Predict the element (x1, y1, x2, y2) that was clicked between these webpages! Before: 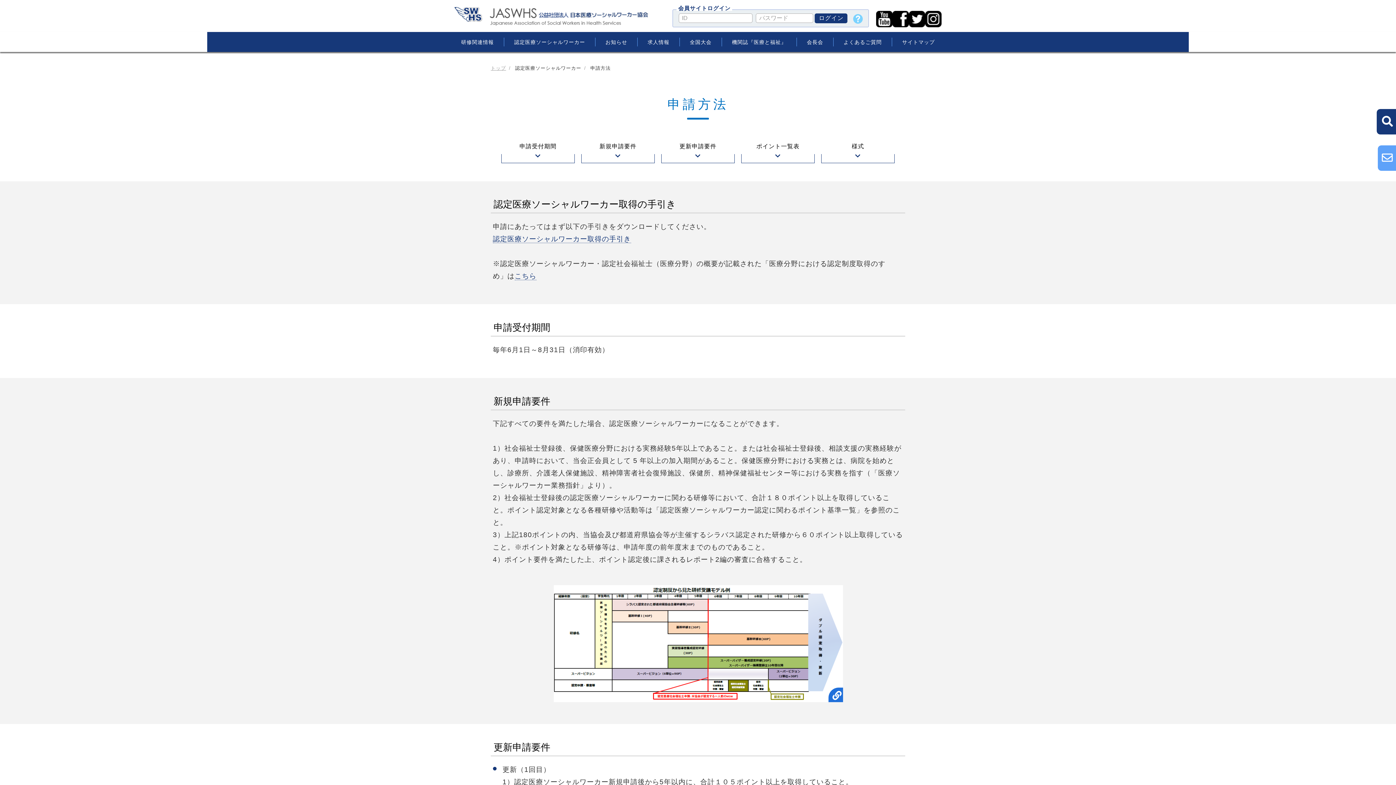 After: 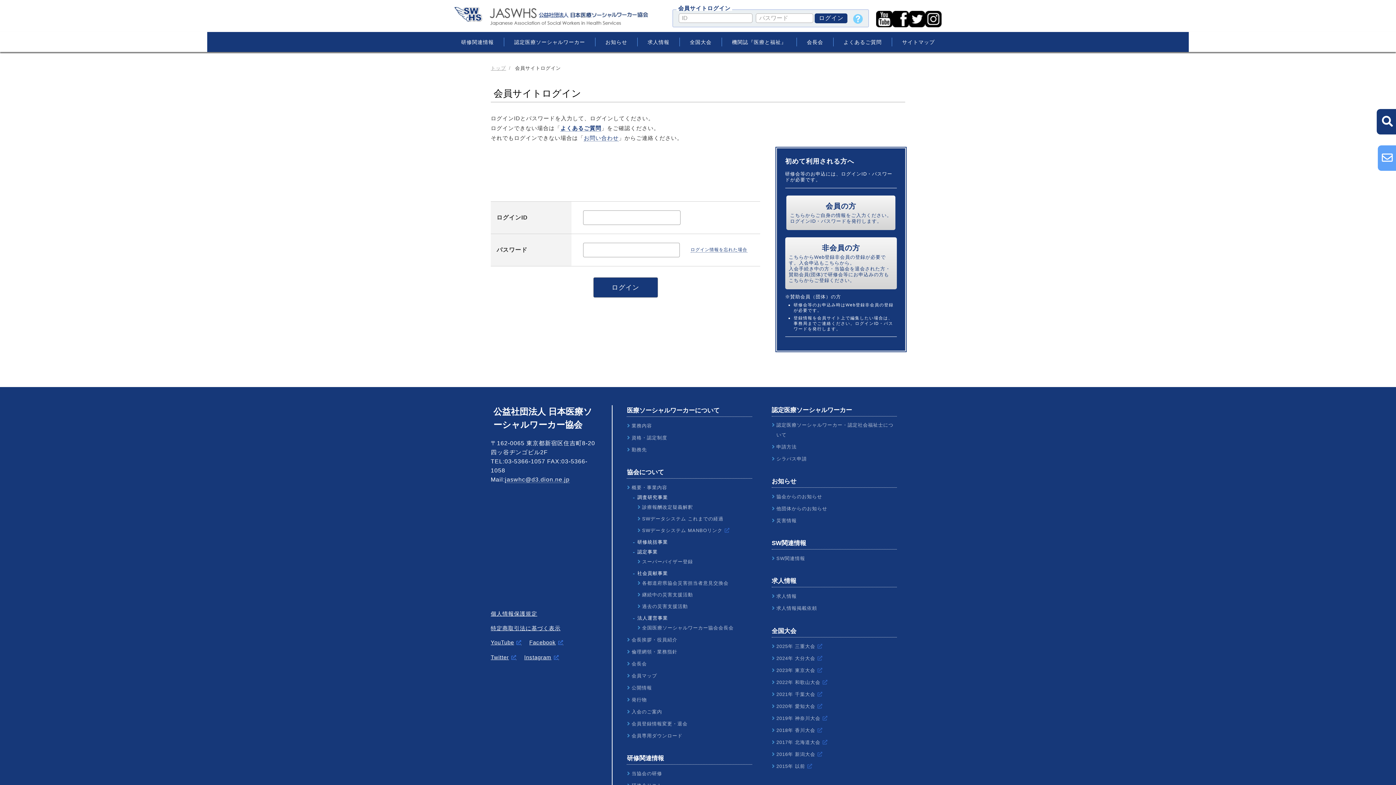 Action: bbox: (852, 18, 863, 24)